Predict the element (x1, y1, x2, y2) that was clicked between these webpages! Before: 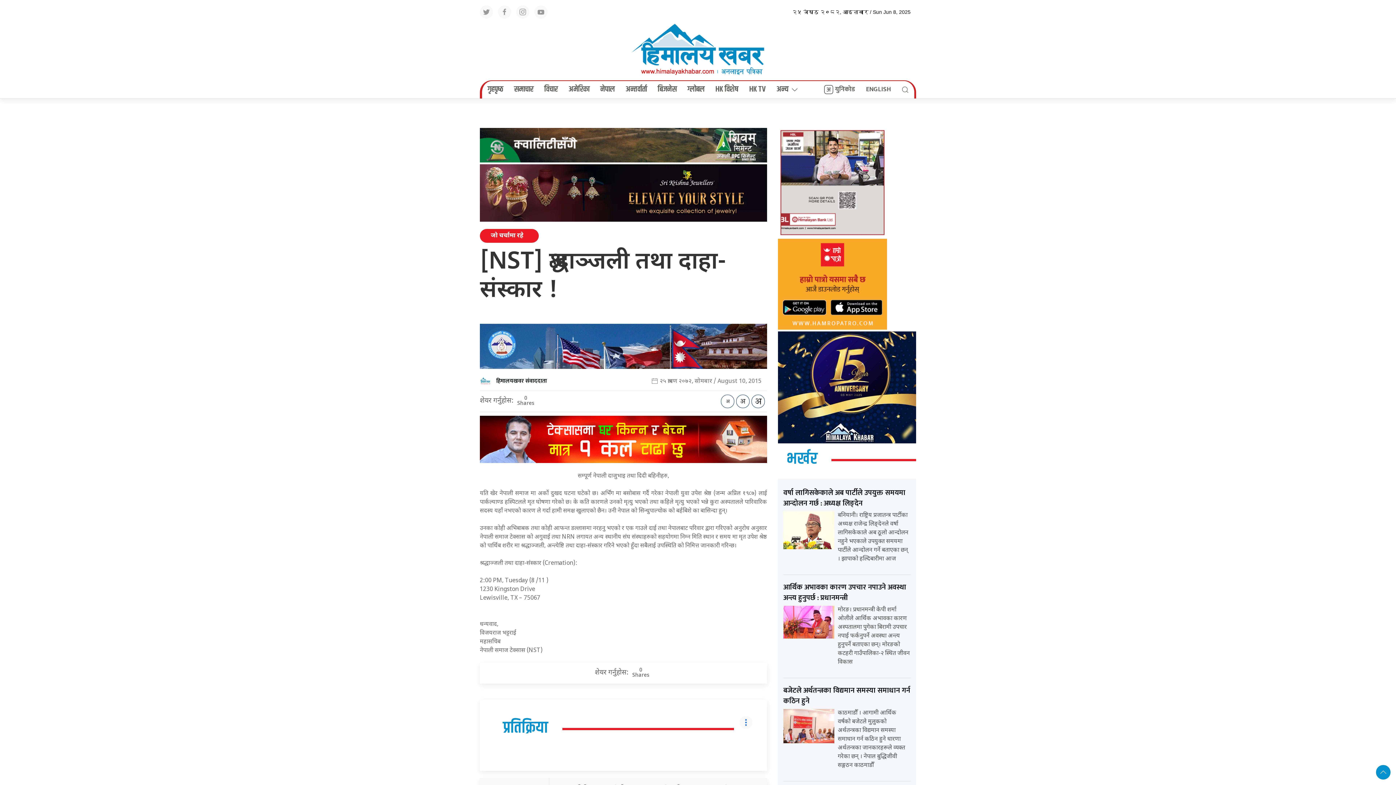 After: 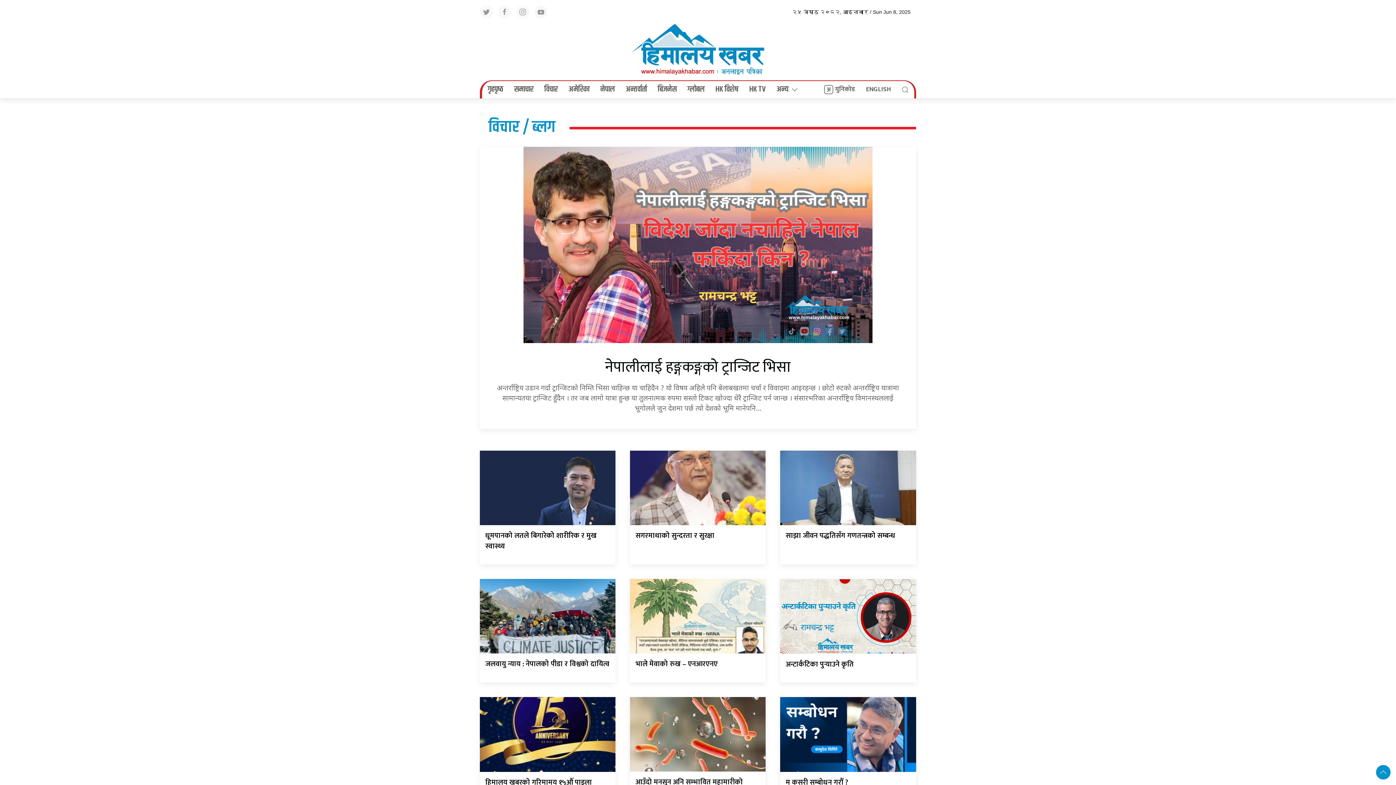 Action: label: विचार bbox: (538, 80, 563, 98)